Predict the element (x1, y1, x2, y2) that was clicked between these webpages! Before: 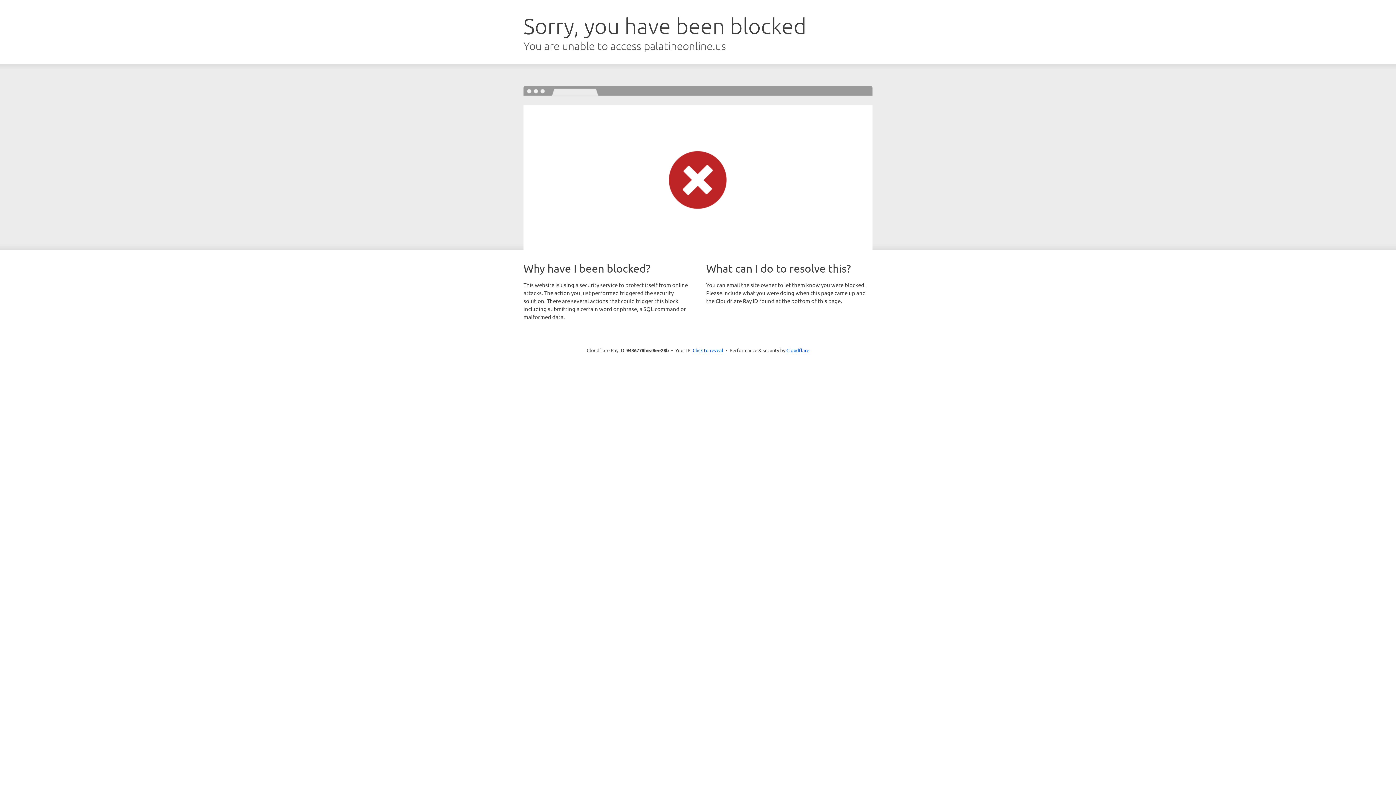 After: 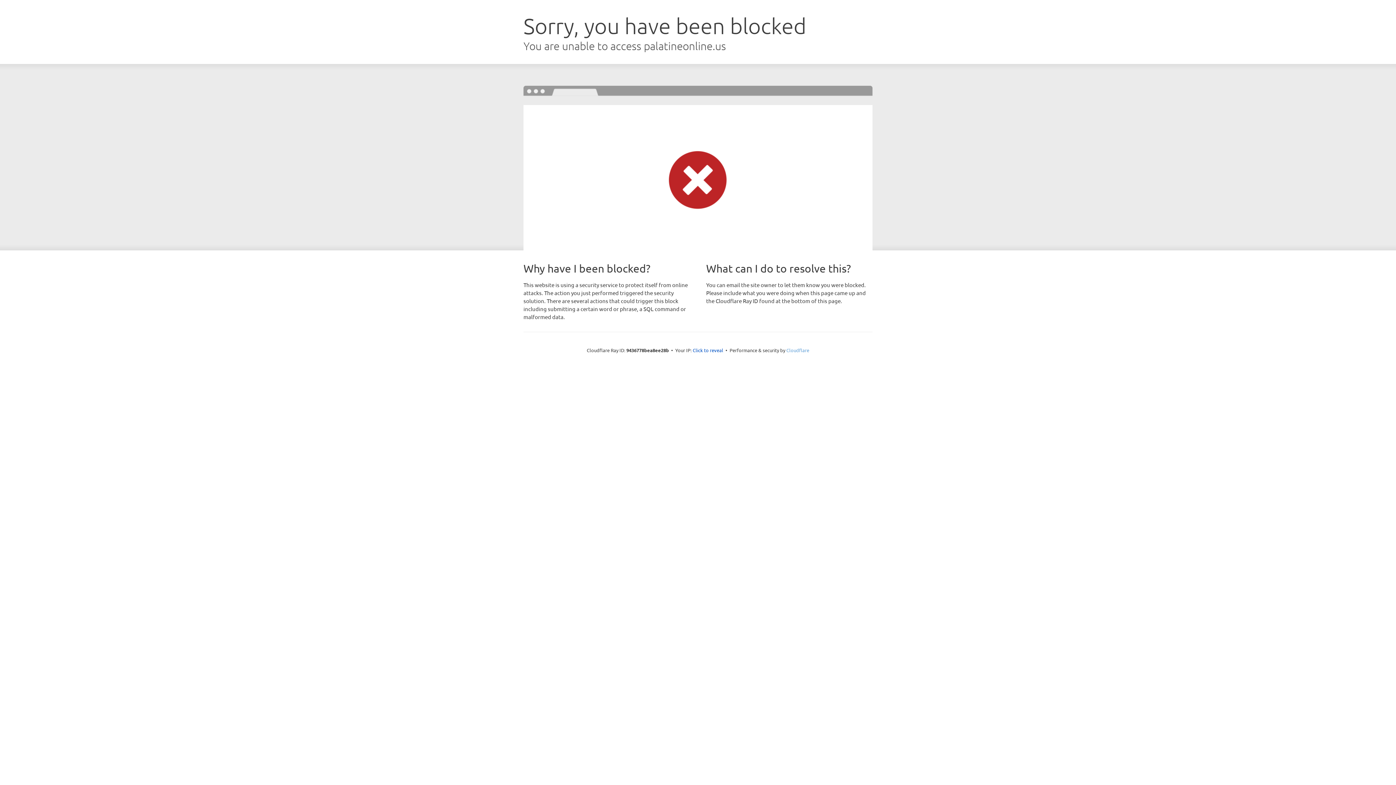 Action: bbox: (786, 347, 809, 353) label: Cloudflare